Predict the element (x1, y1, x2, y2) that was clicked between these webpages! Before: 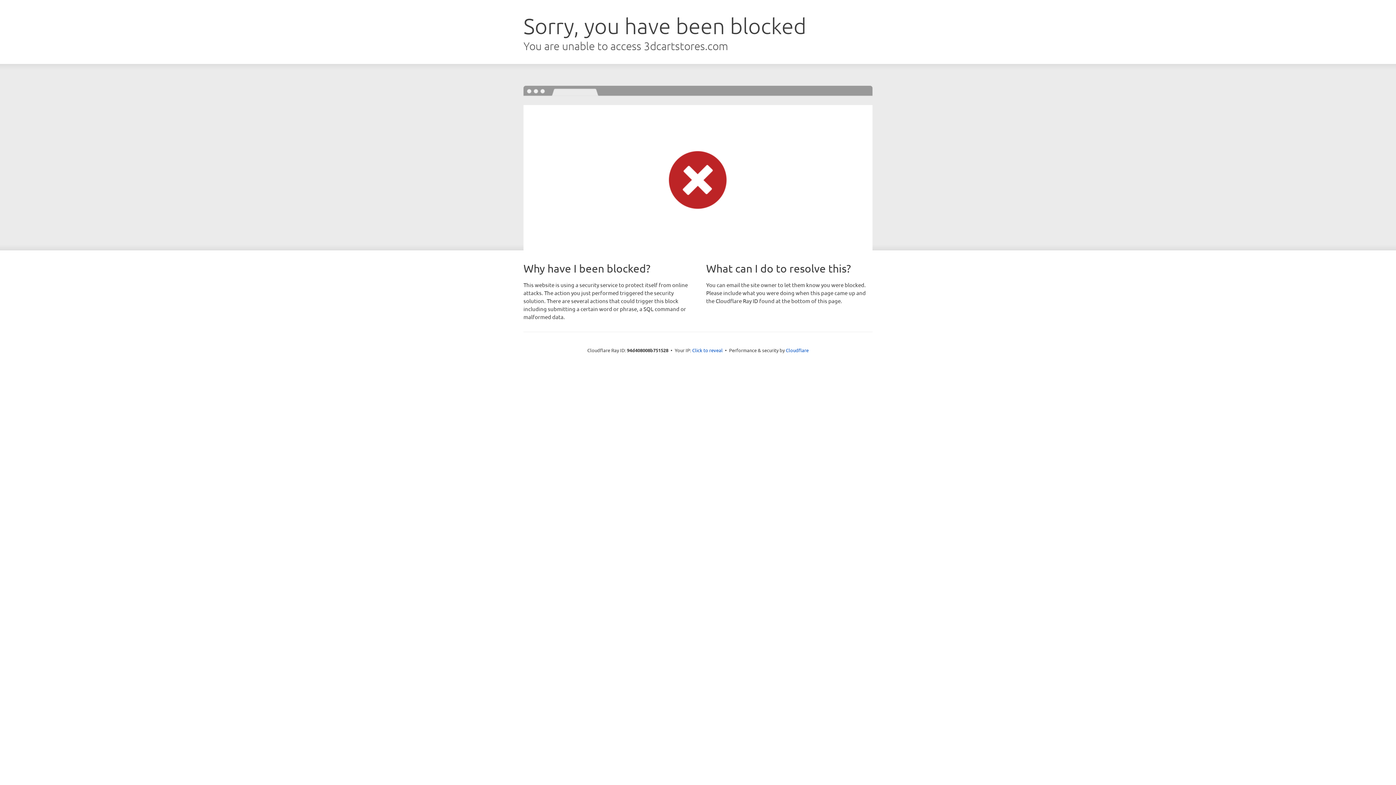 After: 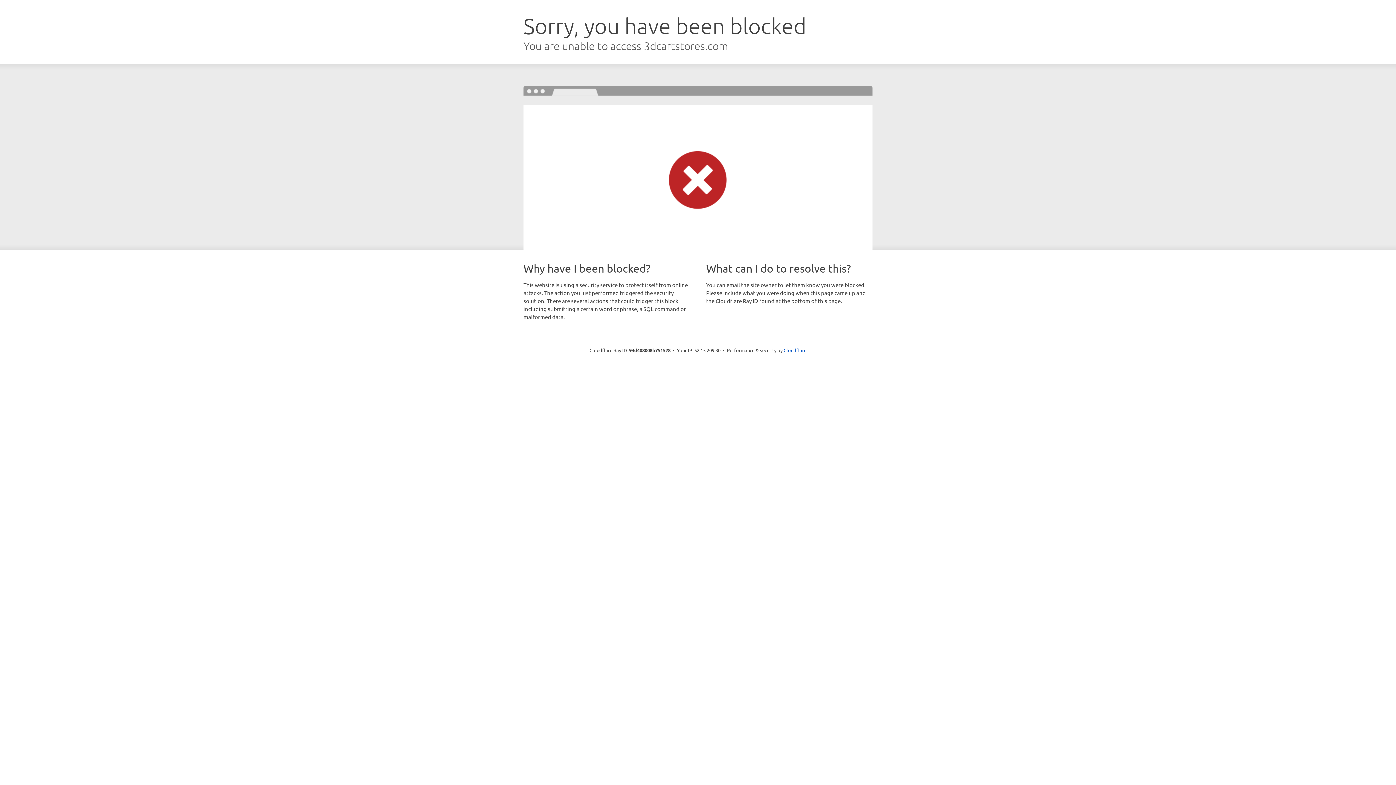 Action: bbox: (692, 346, 722, 353) label: Click to reveal